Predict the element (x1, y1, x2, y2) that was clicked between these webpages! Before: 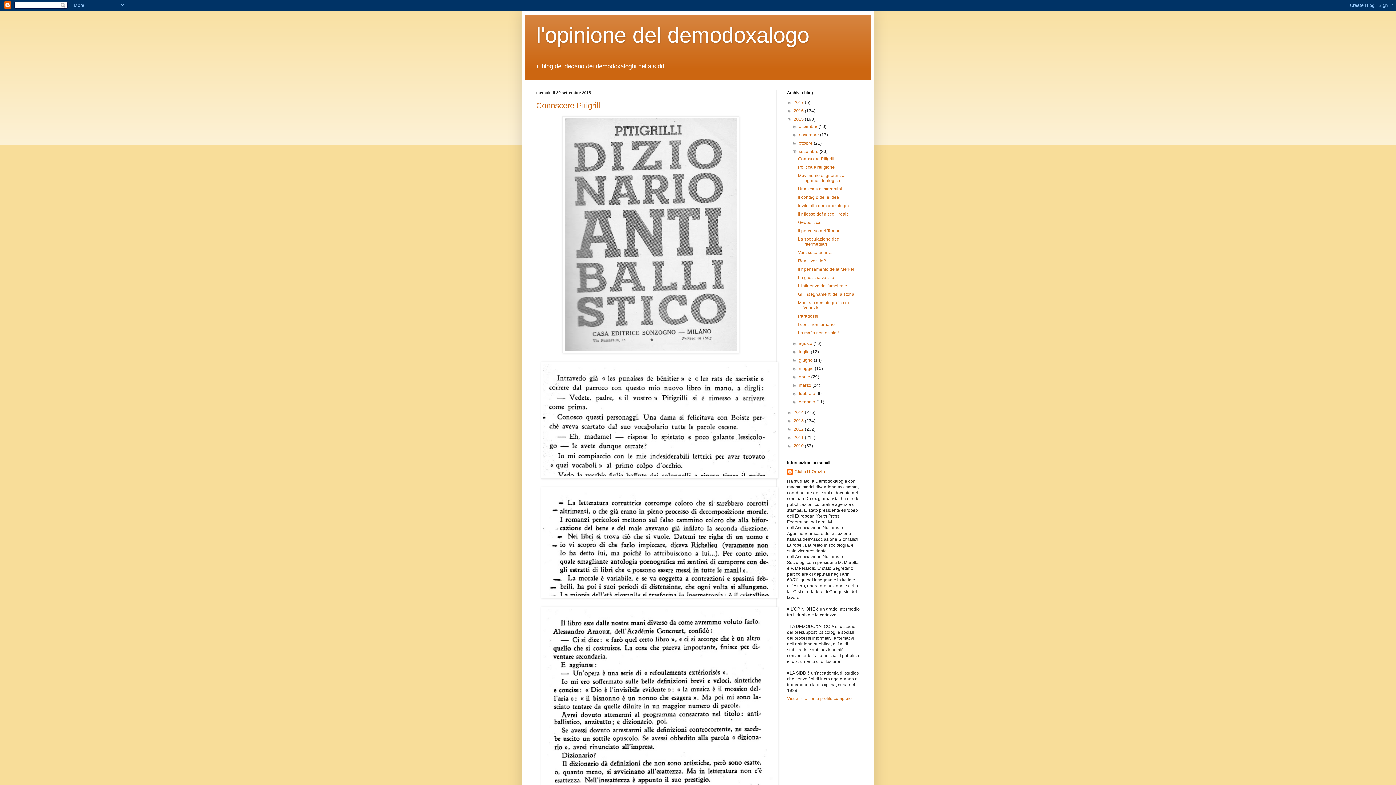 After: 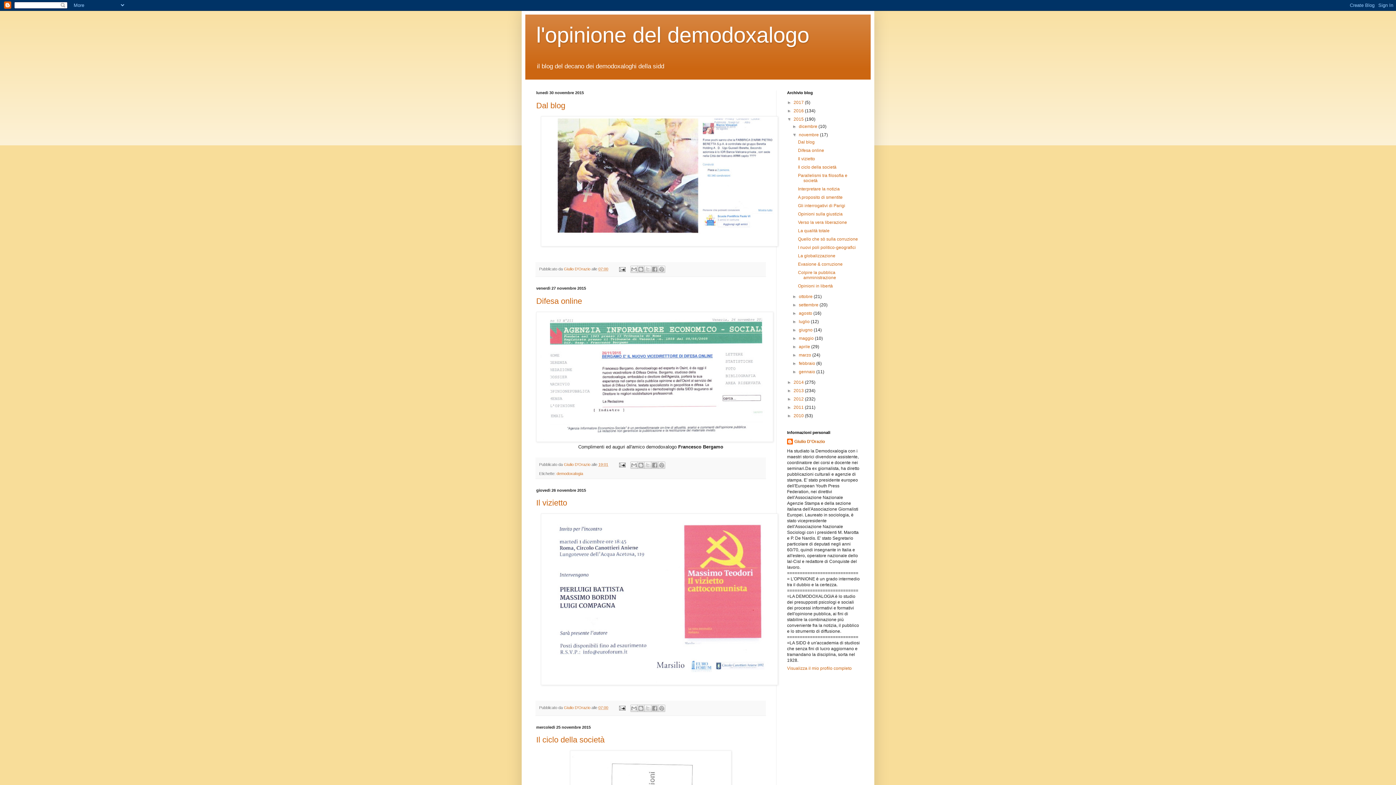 Action: bbox: (799, 132, 820, 137) label: novembre 